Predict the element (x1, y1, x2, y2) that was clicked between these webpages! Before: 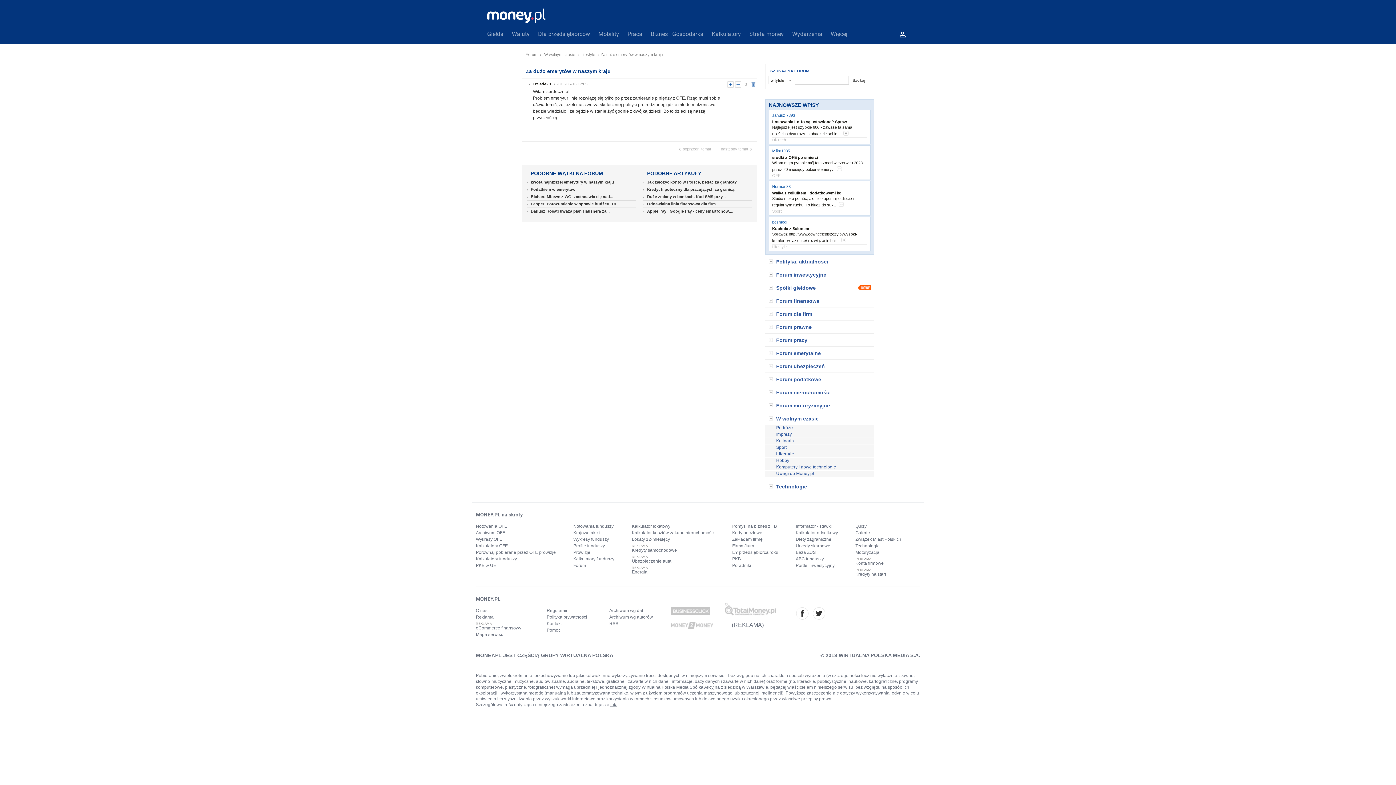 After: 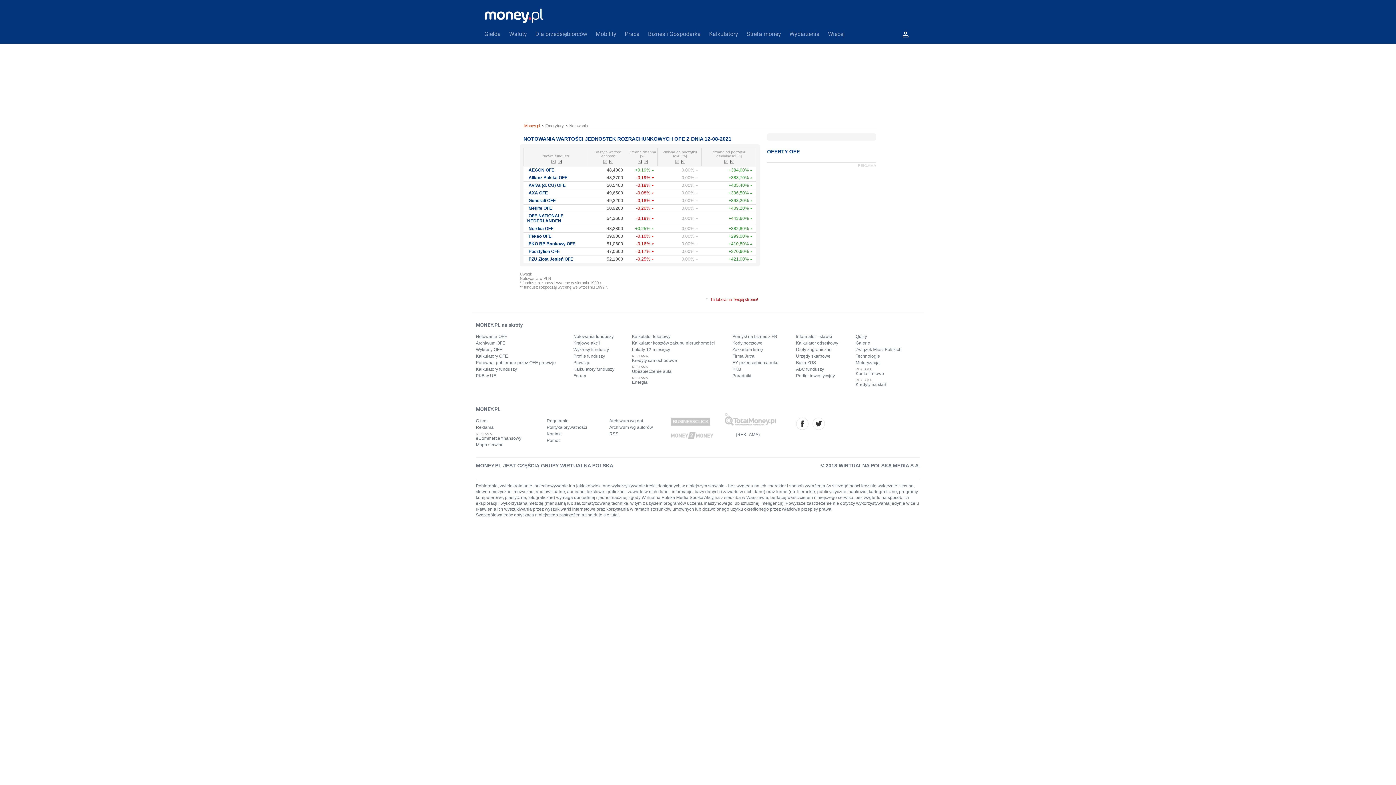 Action: bbox: (476, 523, 556, 529) label: Notowania OFE